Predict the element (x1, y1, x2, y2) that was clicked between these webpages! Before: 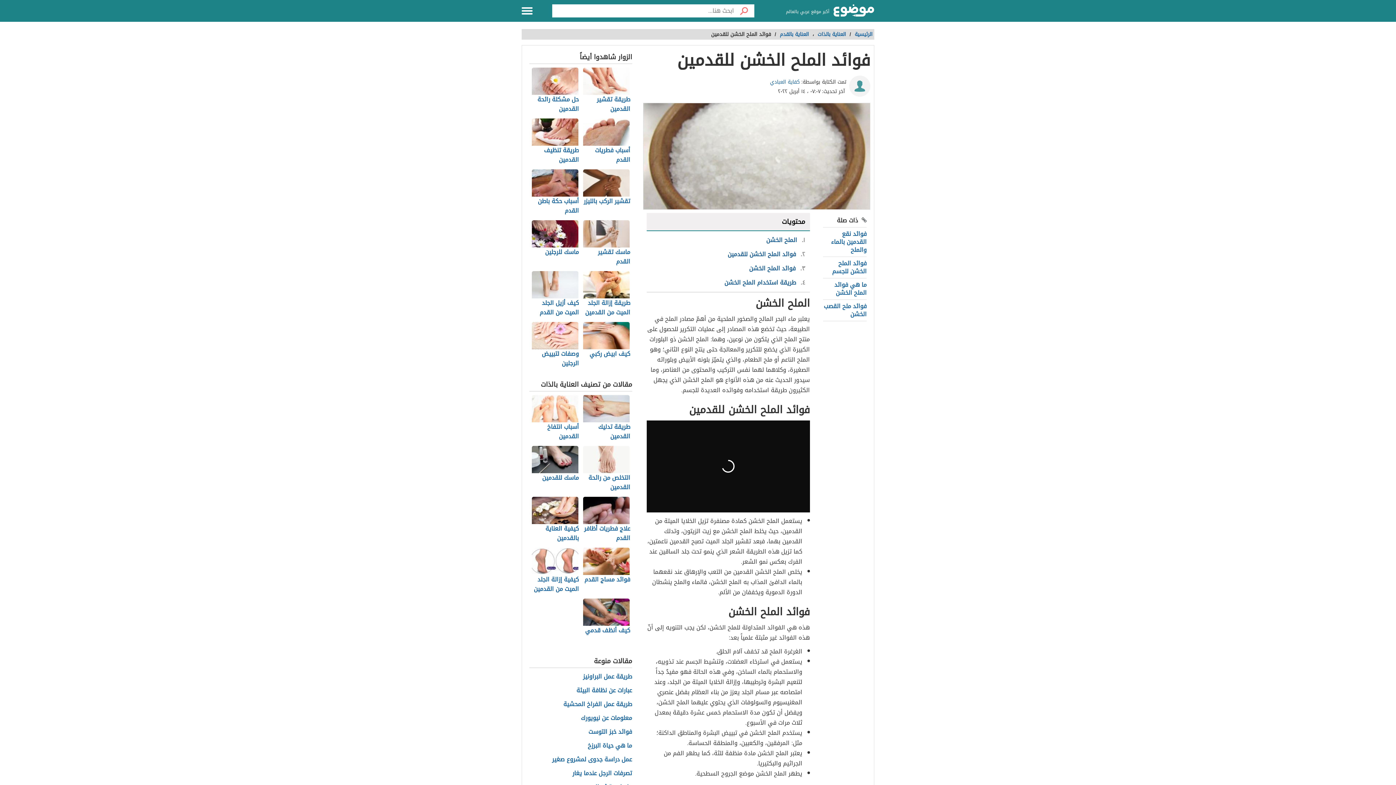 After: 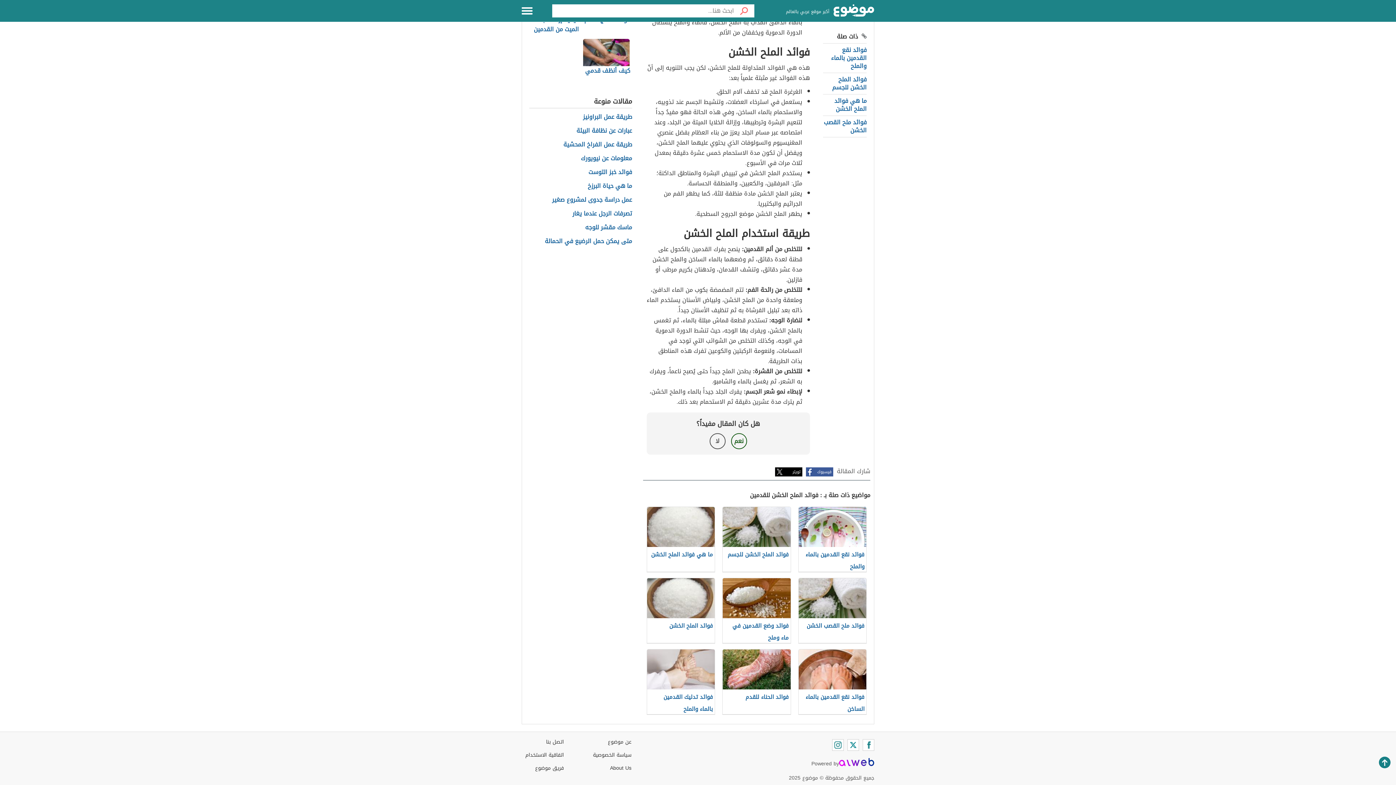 Action: bbox: (651, 276, 805, 289) label: ٤ طريقة استخدام الملح الخشن